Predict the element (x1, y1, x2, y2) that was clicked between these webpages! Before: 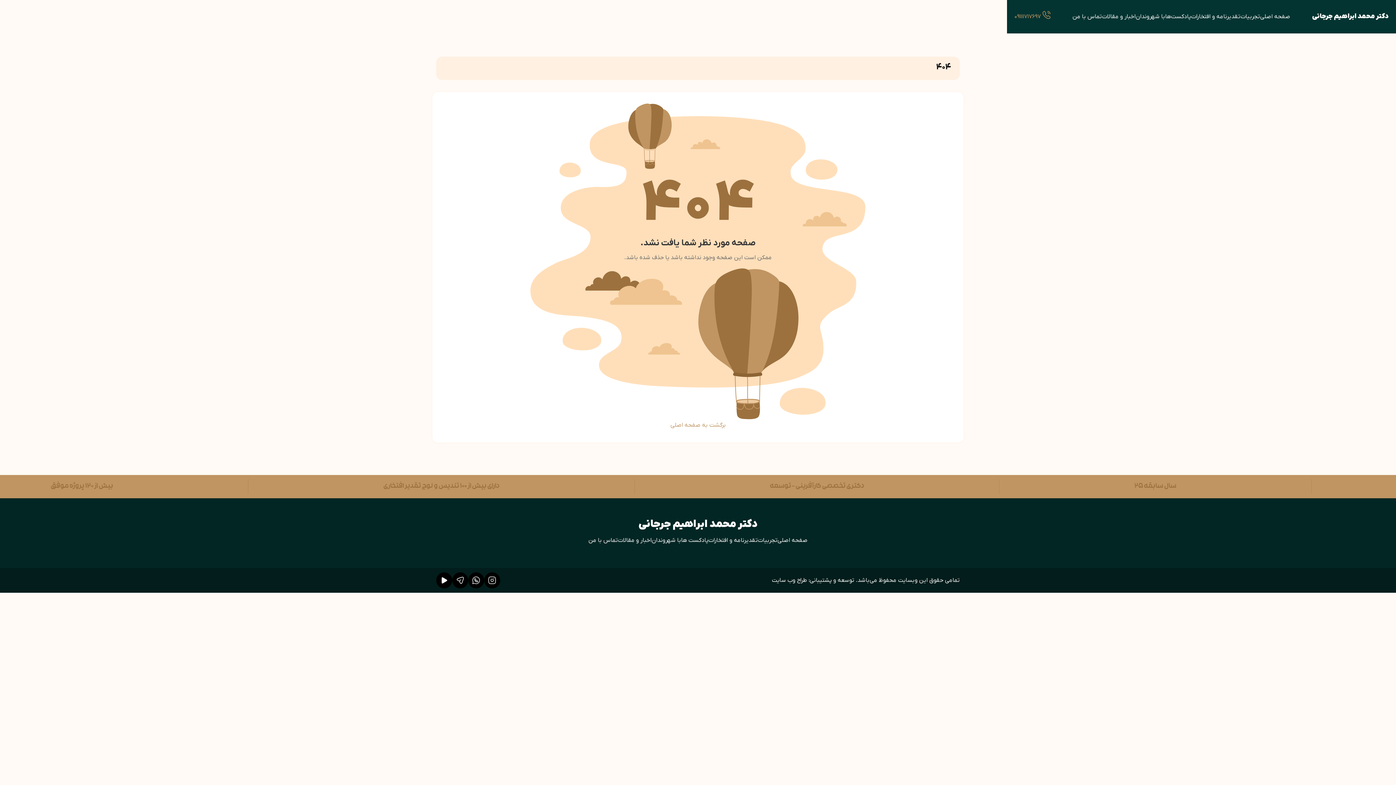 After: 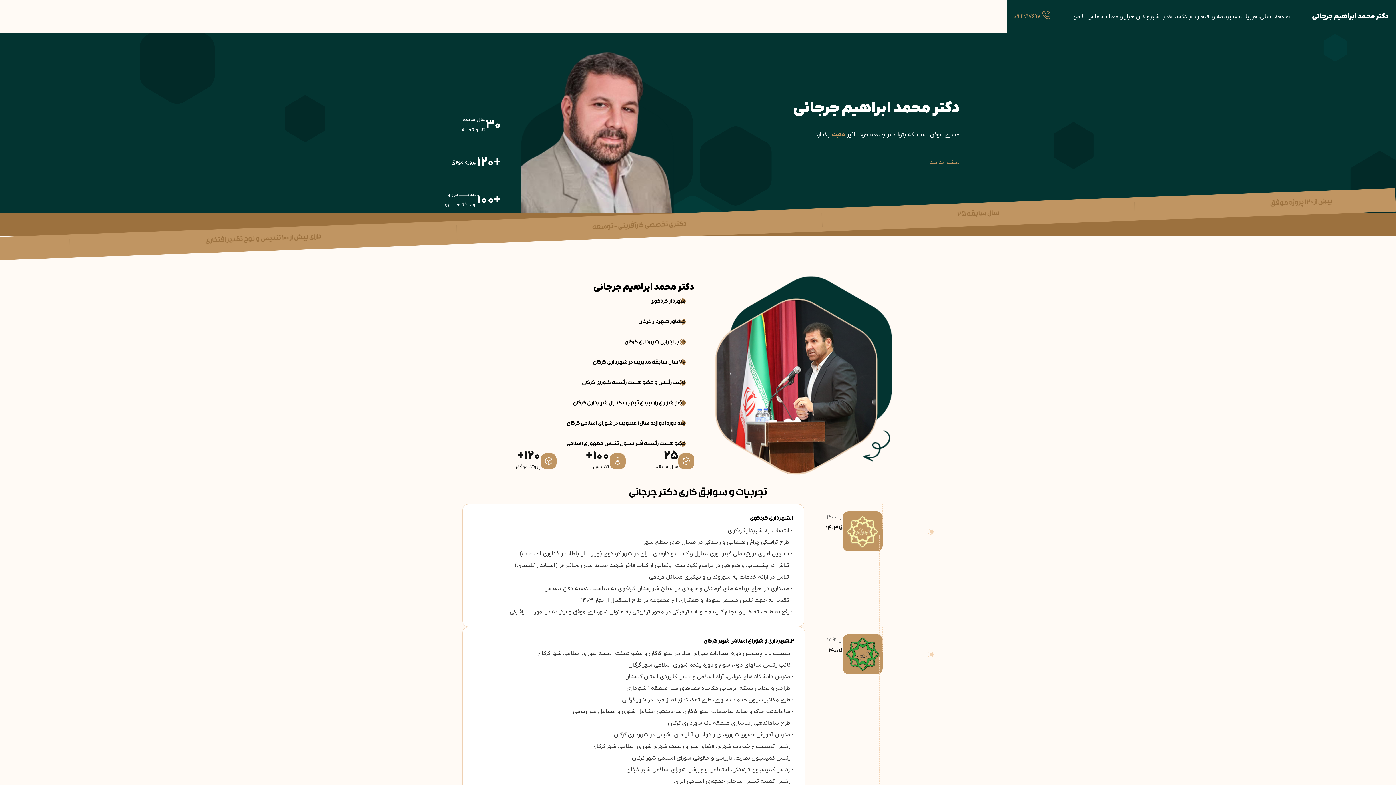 Action: bbox: (777, 534, 807, 546) label: صفحه اصلی